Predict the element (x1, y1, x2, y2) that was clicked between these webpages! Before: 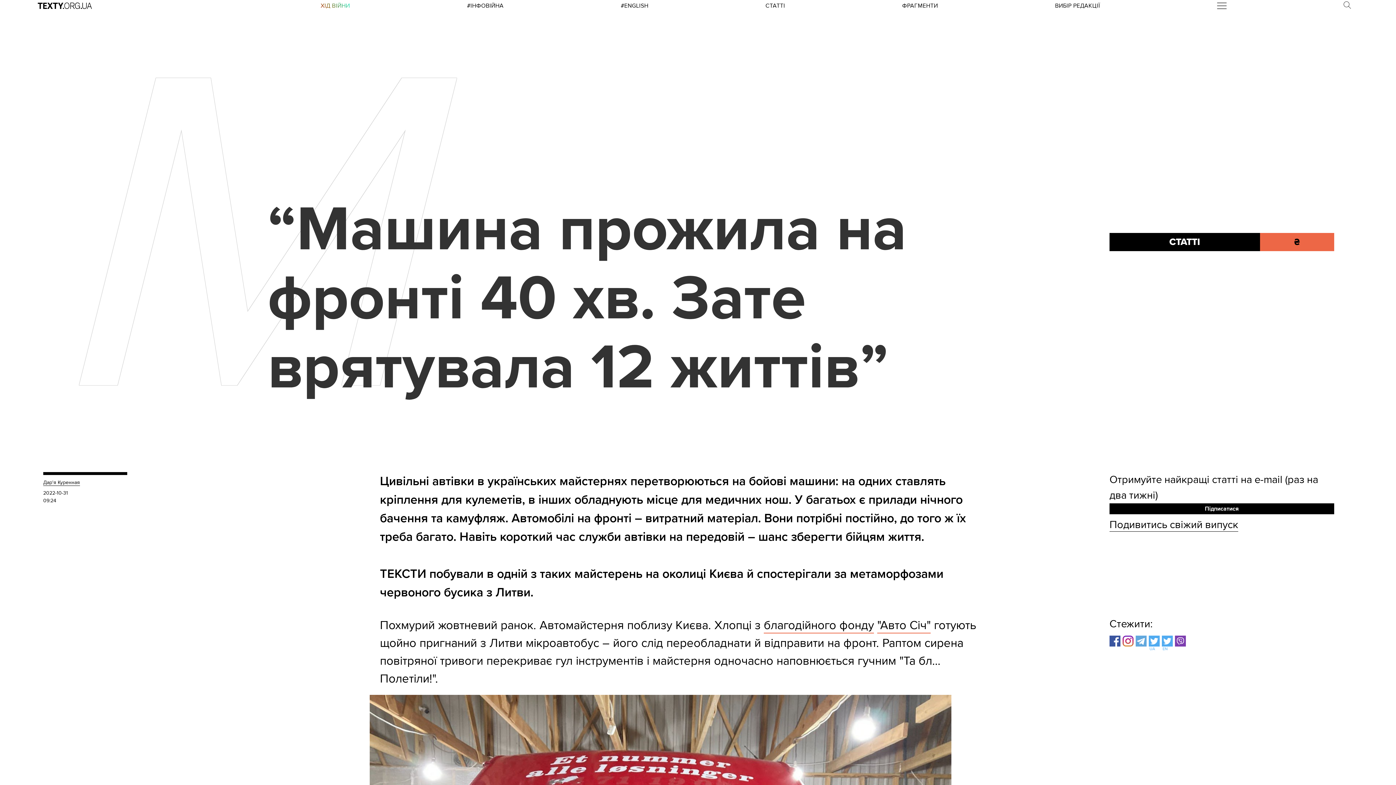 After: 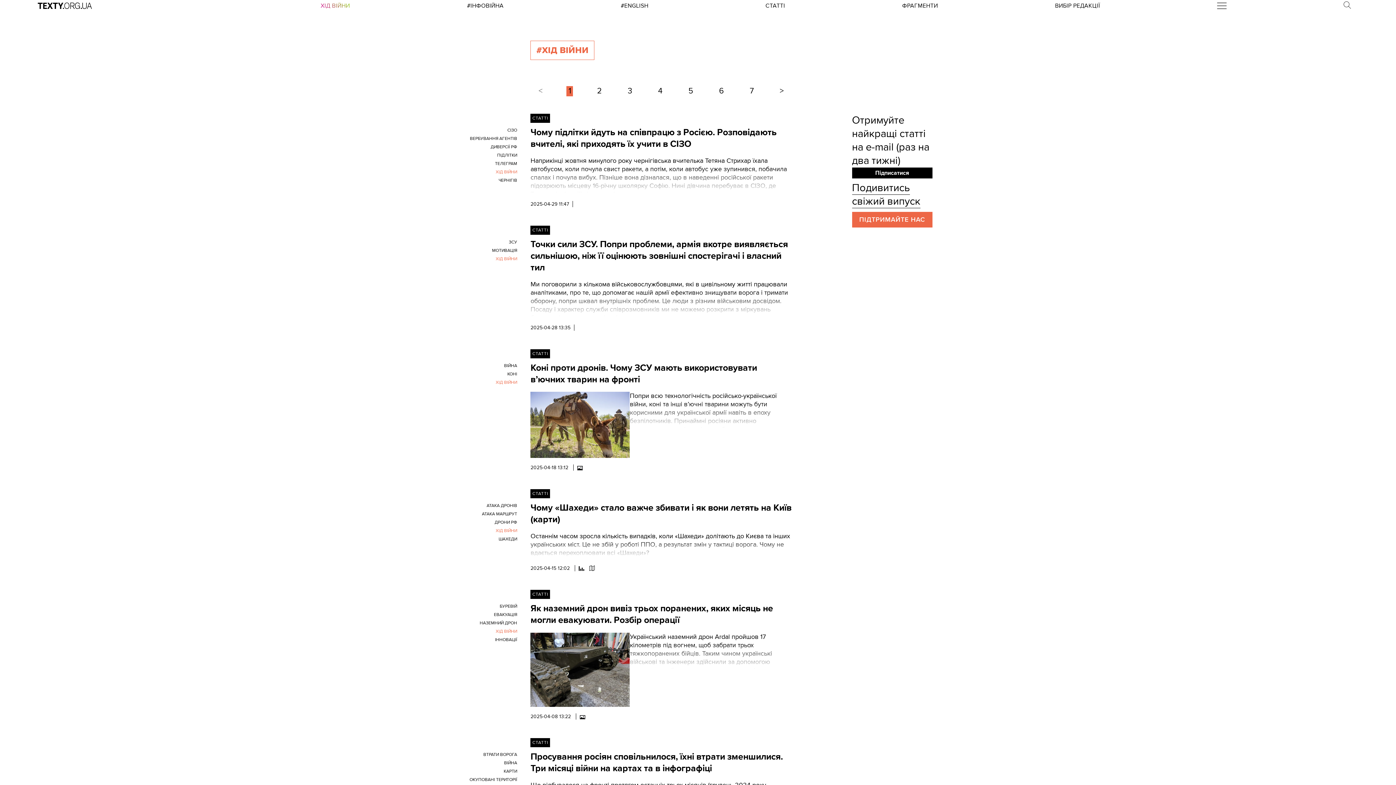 Action: label: ХІД ВІЙНИ bbox: (320, 2, 350, 9)